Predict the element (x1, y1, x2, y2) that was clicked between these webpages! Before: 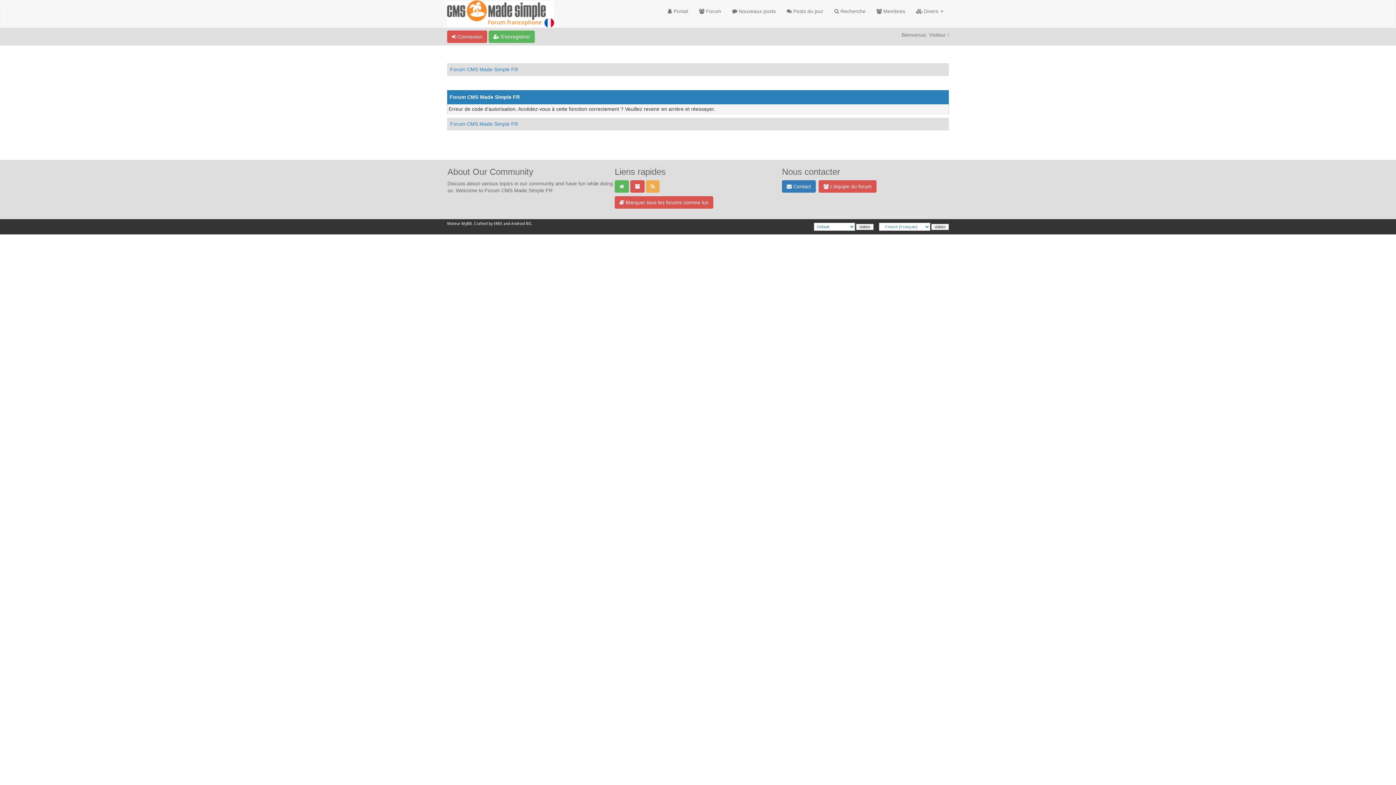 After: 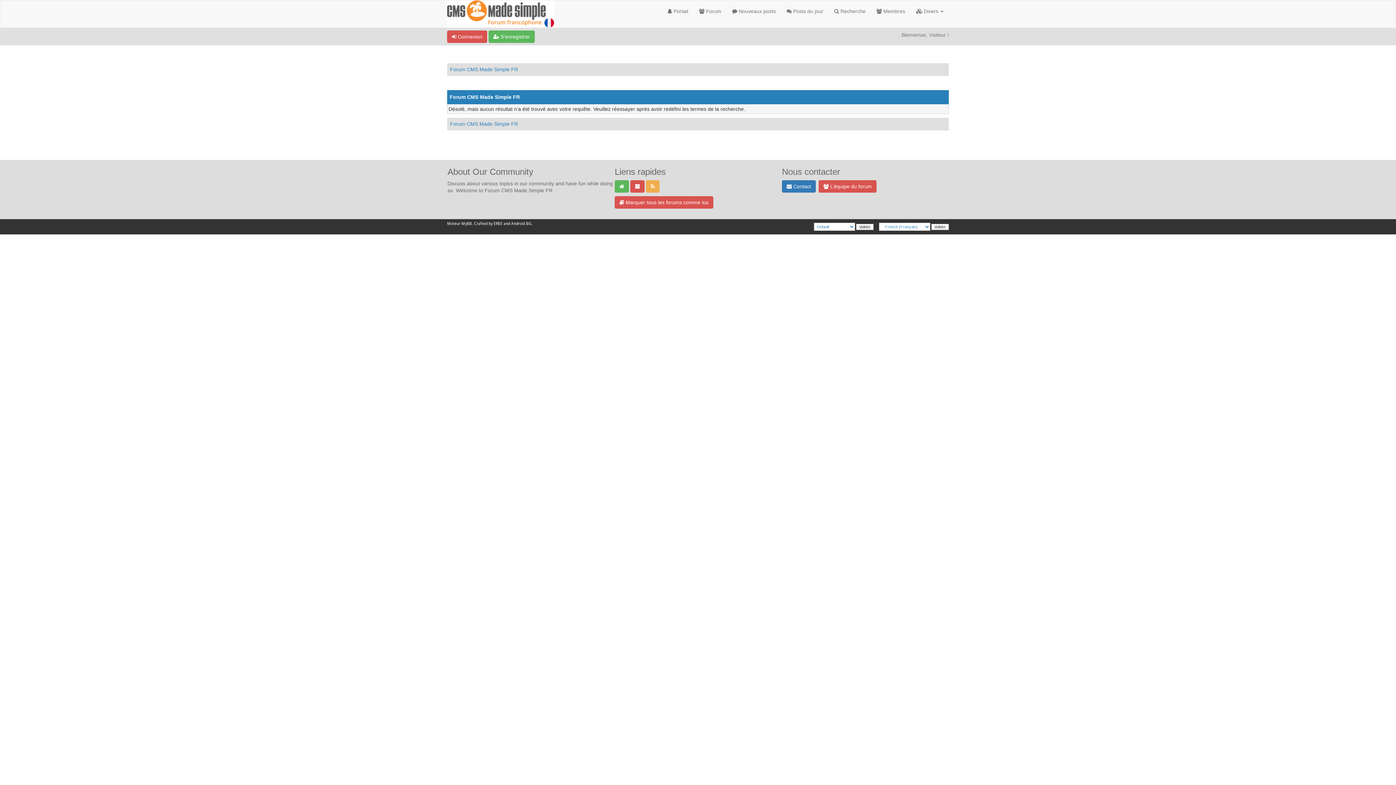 Action: bbox: (726, 0, 781, 22) label:  Nouveaux posts